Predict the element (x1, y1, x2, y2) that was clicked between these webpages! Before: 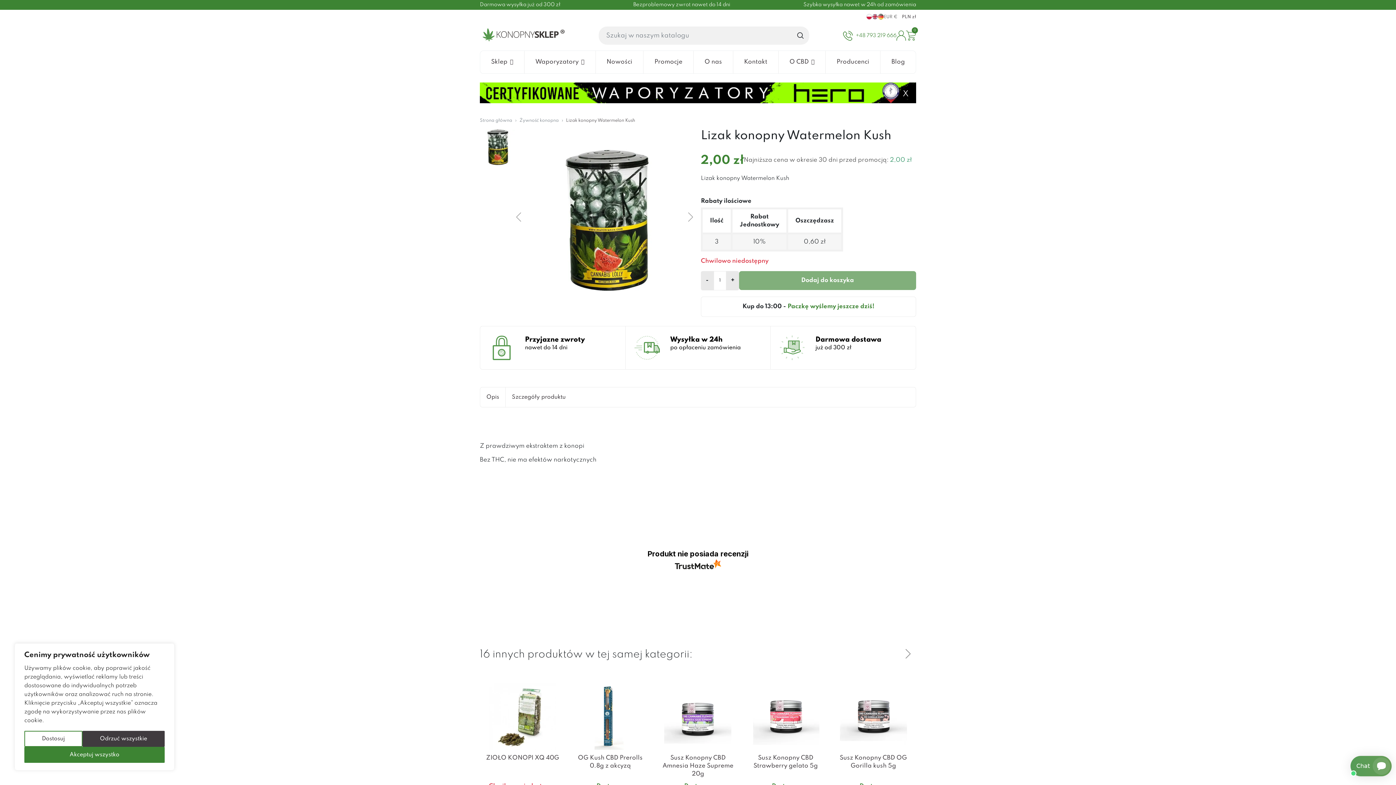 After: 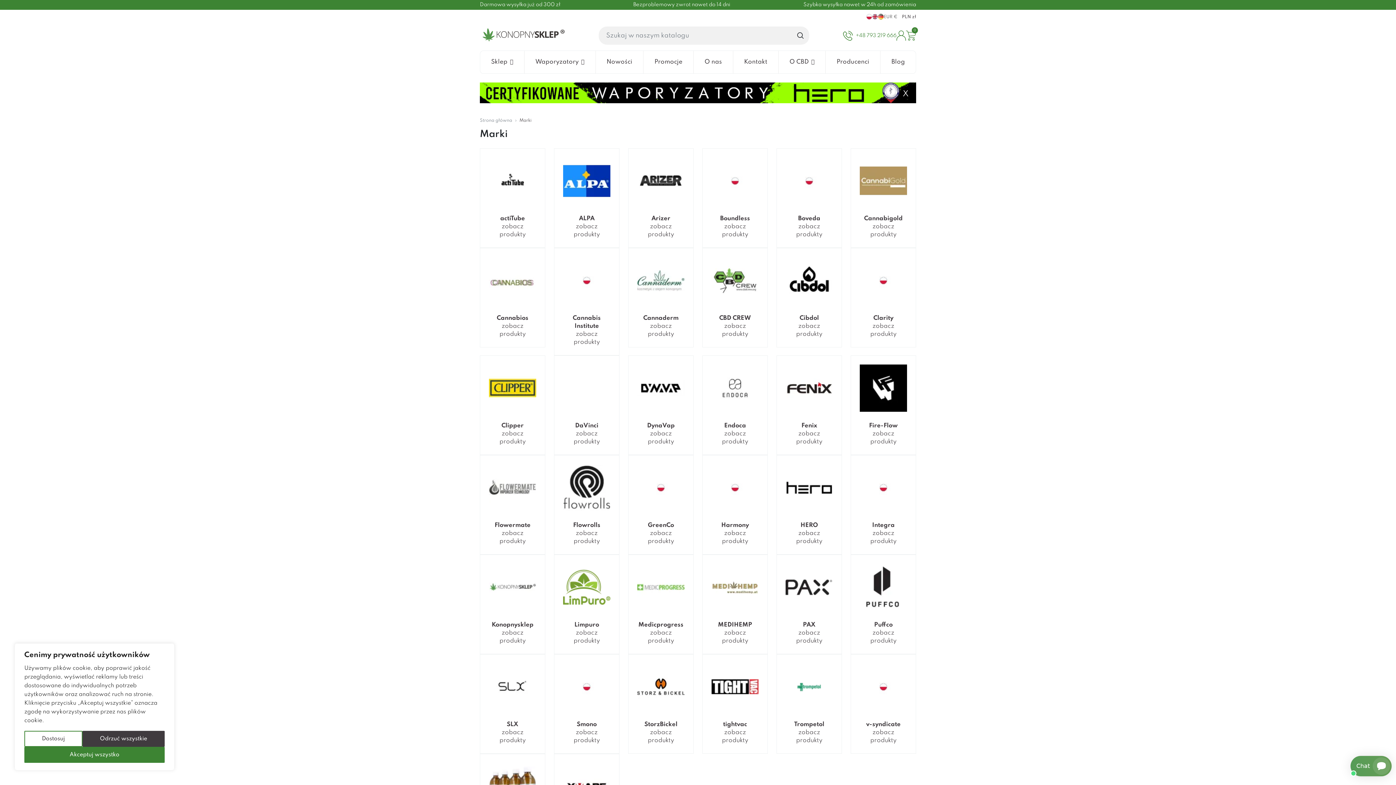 Action: bbox: (825, 50, 880, 73) label: Producenci